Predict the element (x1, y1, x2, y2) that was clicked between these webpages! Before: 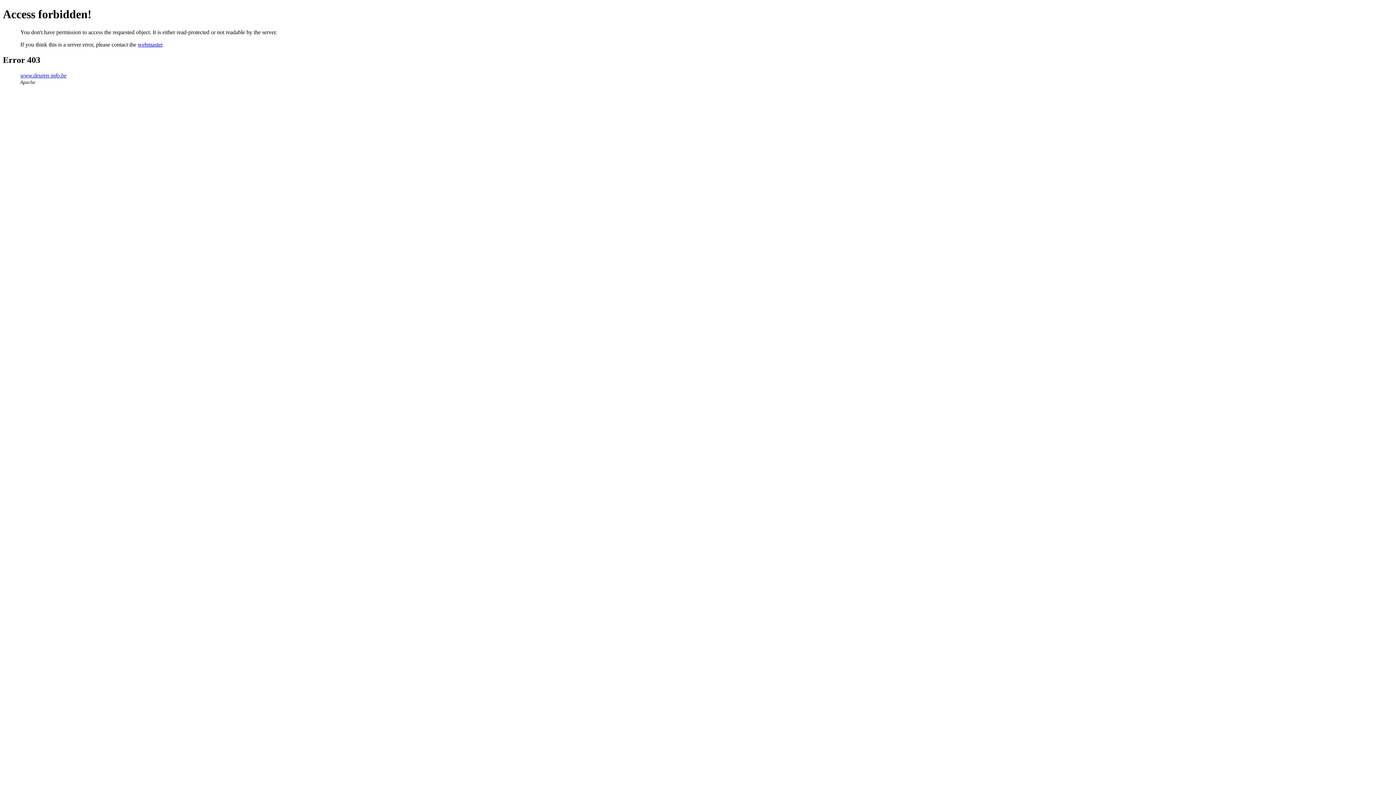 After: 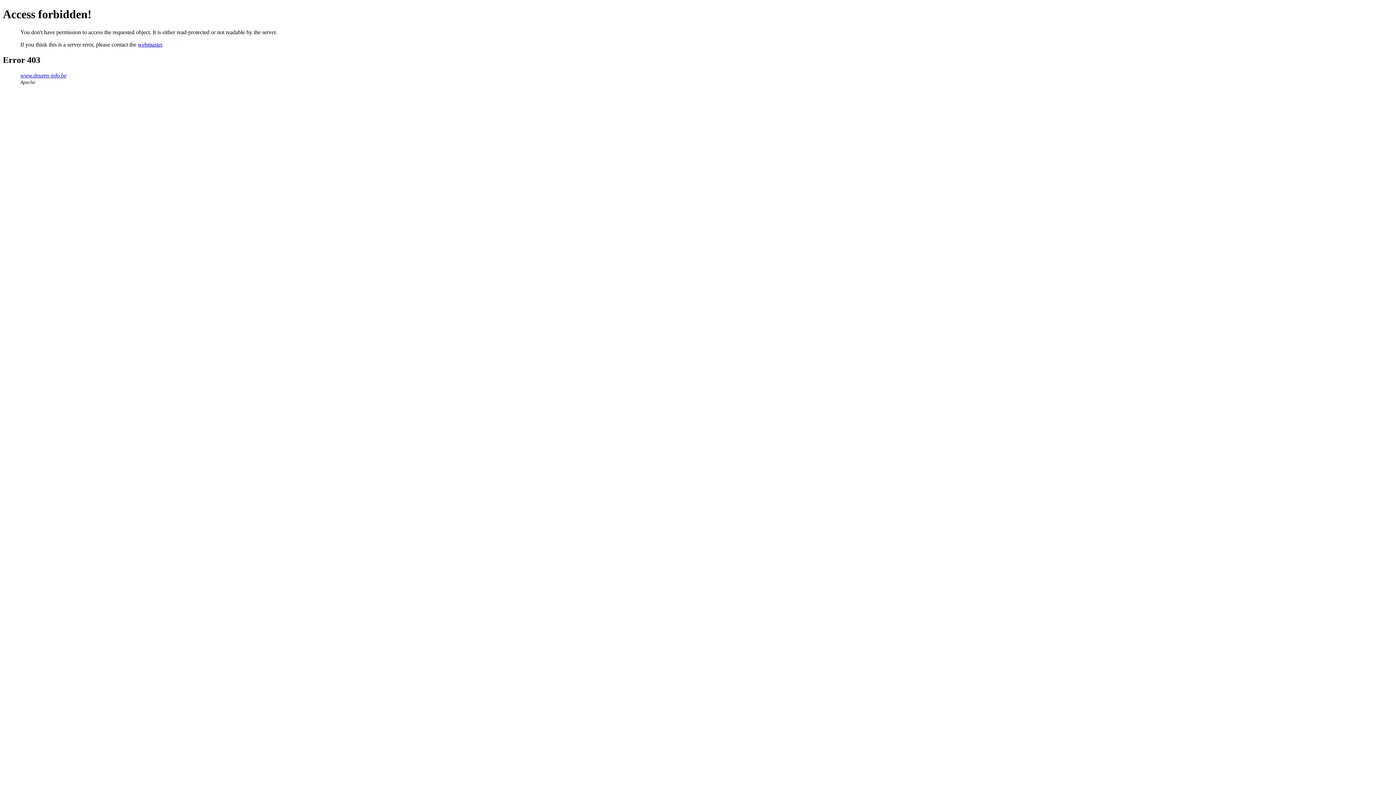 Action: bbox: (137, 41, 162, 47) label: webmaster